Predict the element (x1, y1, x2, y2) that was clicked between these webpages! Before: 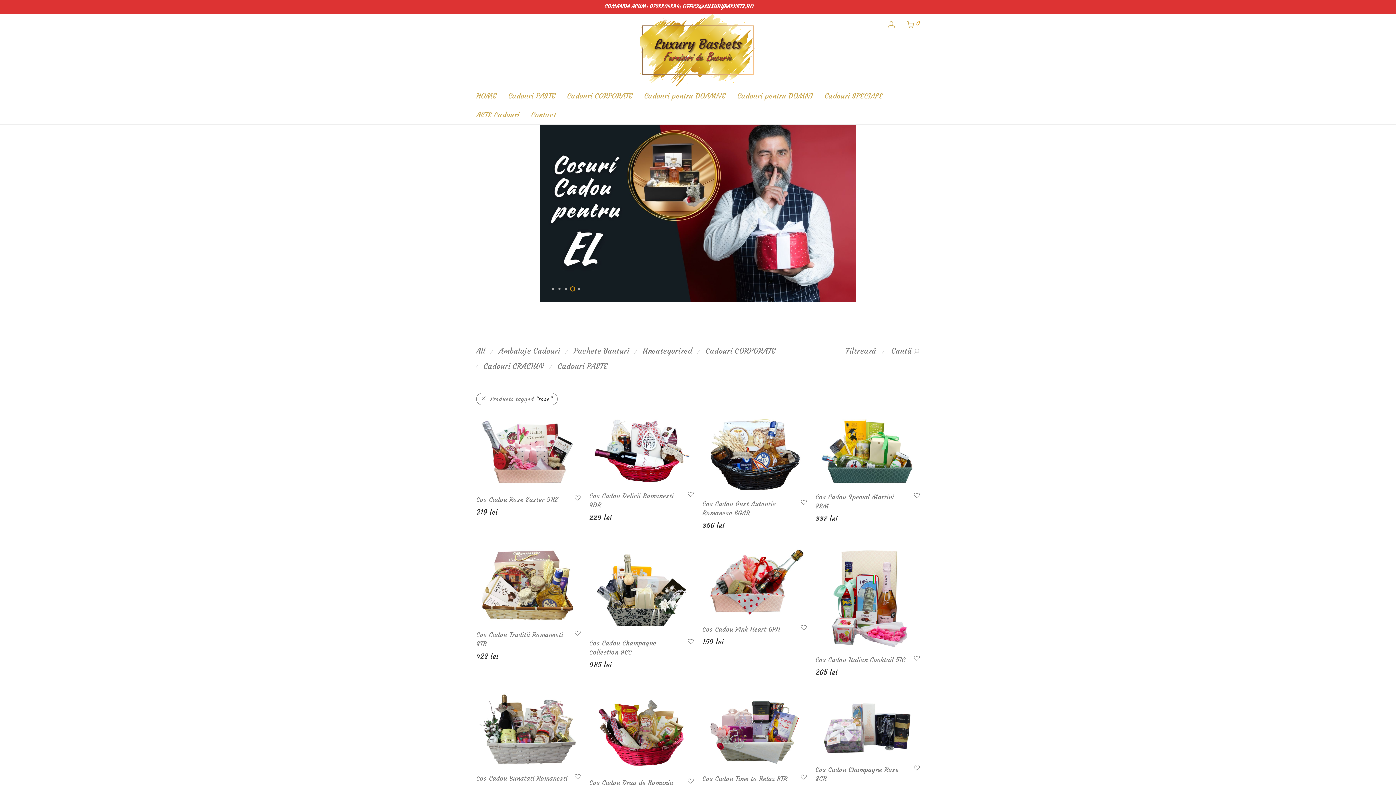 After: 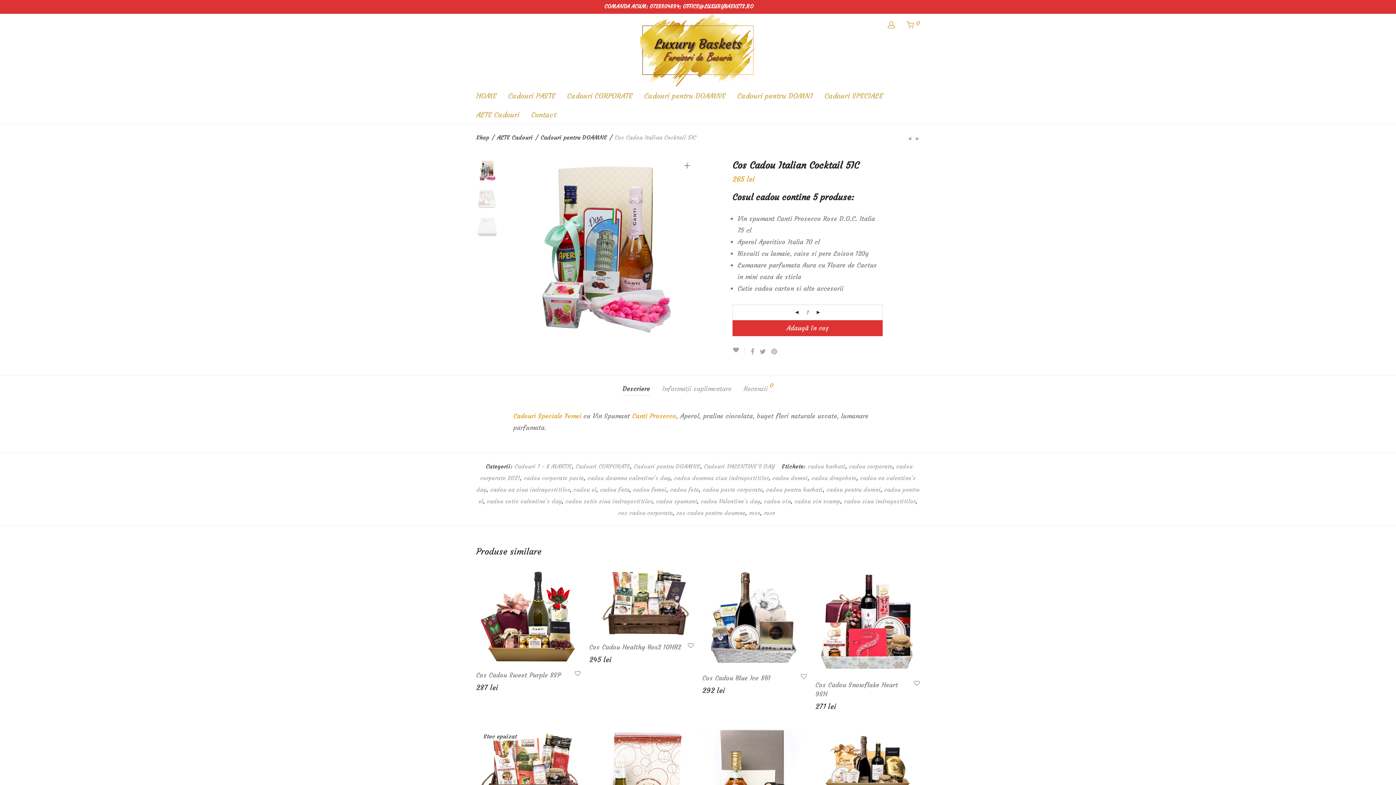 Action: label: Cos Cadou Italian Cocktail 5IC bbox: (815, 655, 905, 664)